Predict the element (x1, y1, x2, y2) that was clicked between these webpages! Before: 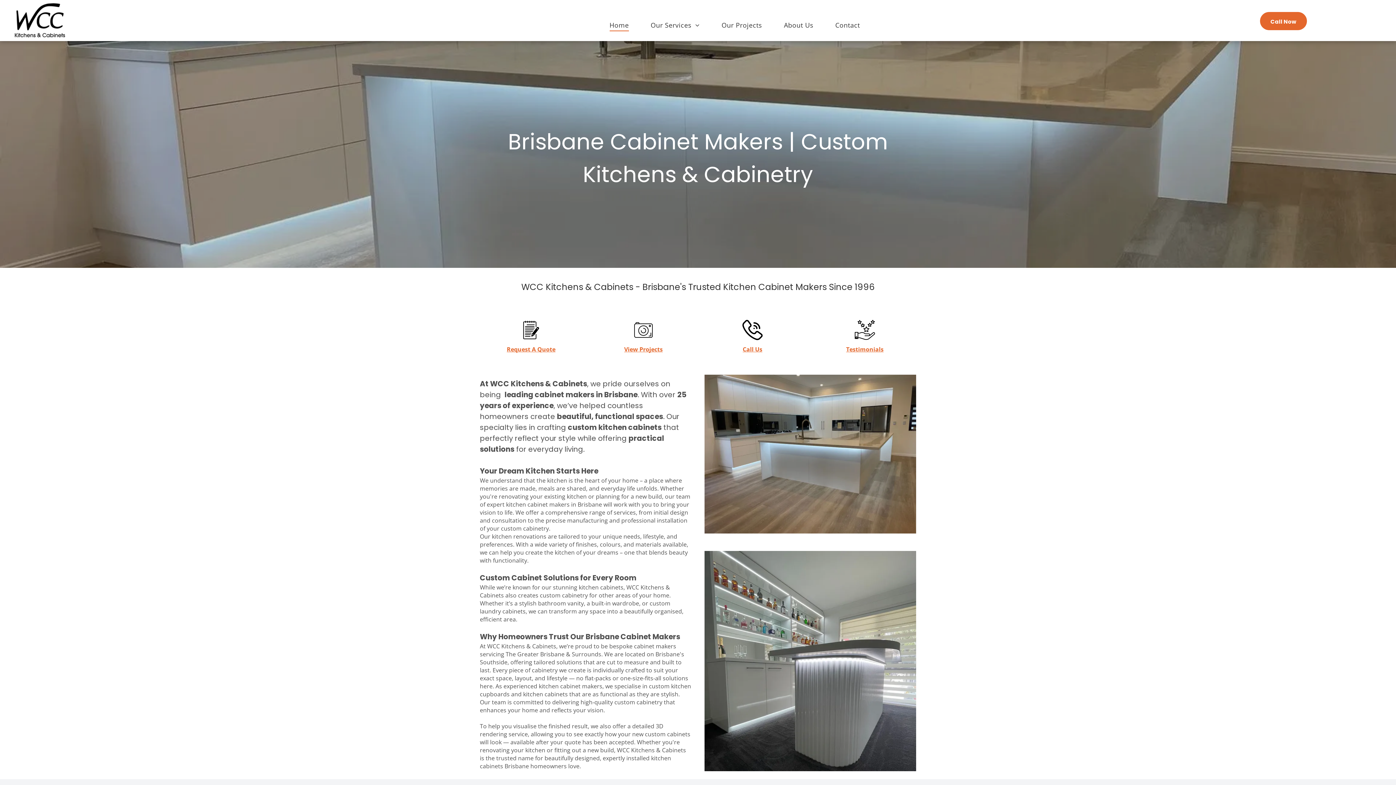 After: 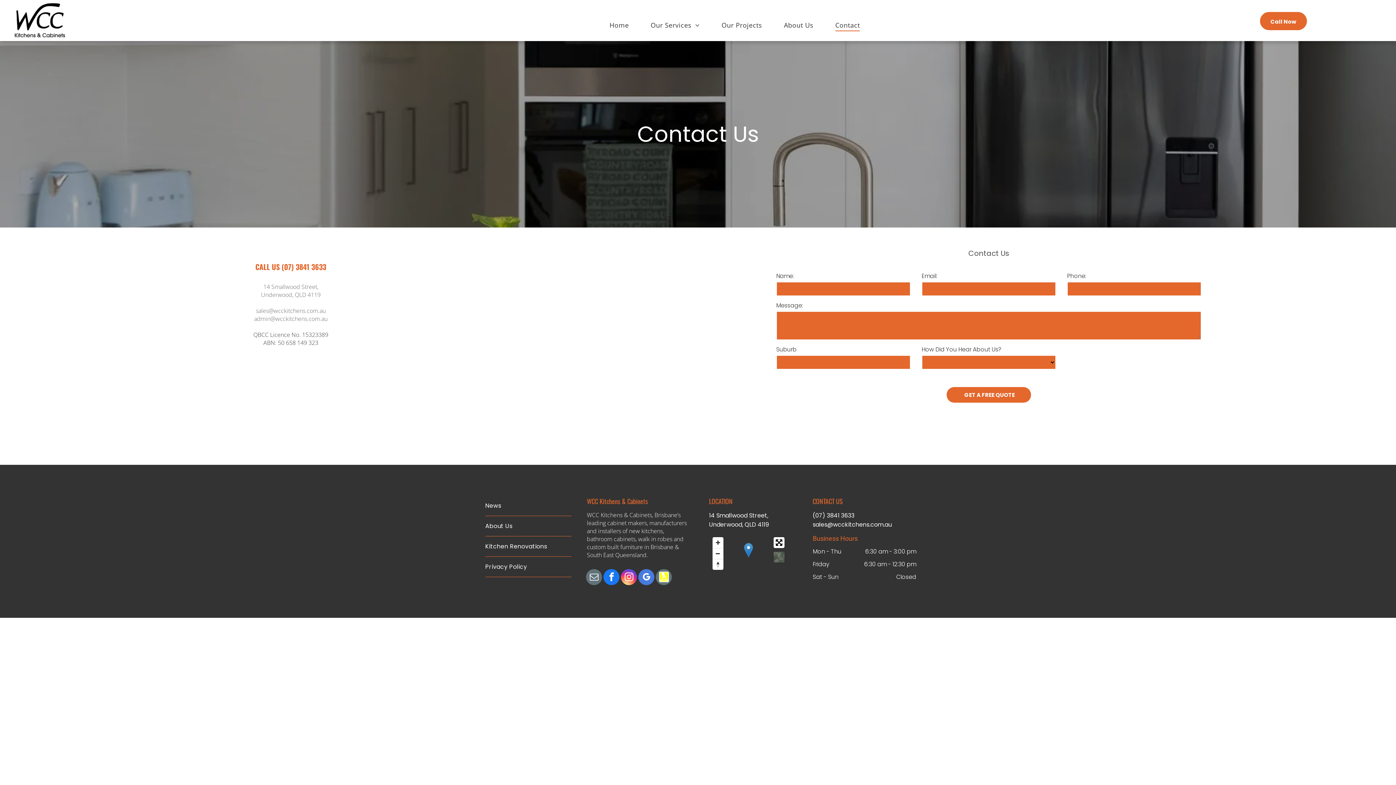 Action: label: Request A Quote bbox: (506, 345, 555, 353)